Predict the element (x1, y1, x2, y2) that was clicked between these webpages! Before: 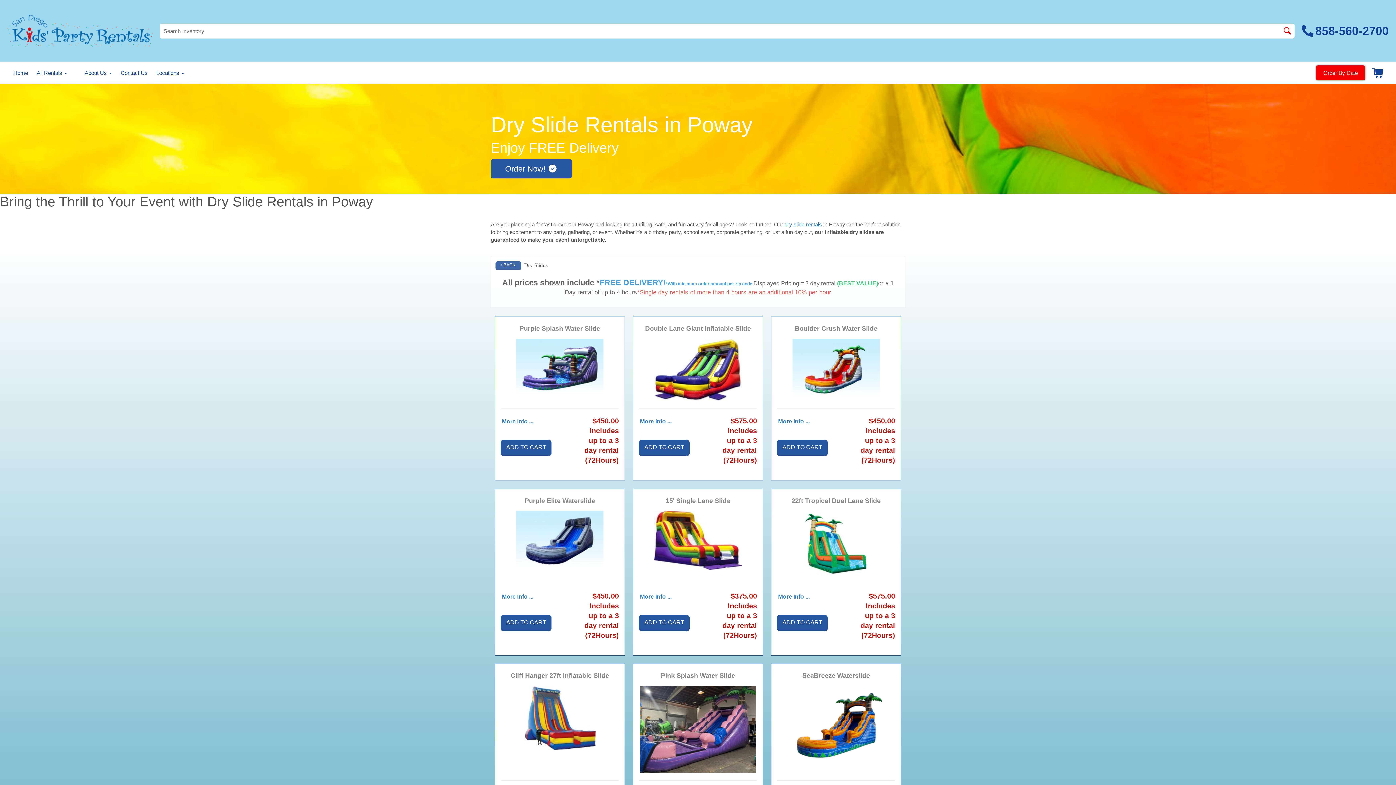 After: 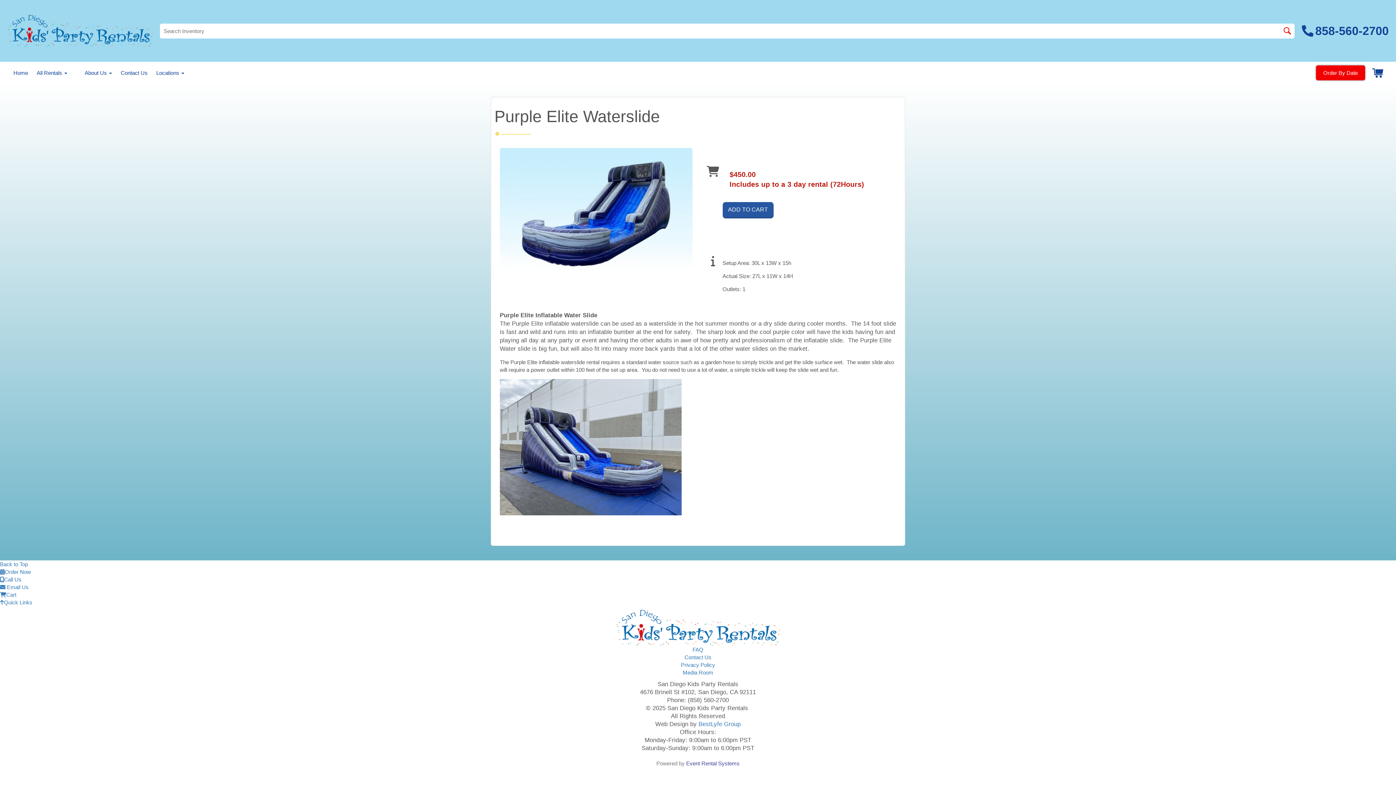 Action: label: More Info ... bbox: (501, 593, 533, 599)